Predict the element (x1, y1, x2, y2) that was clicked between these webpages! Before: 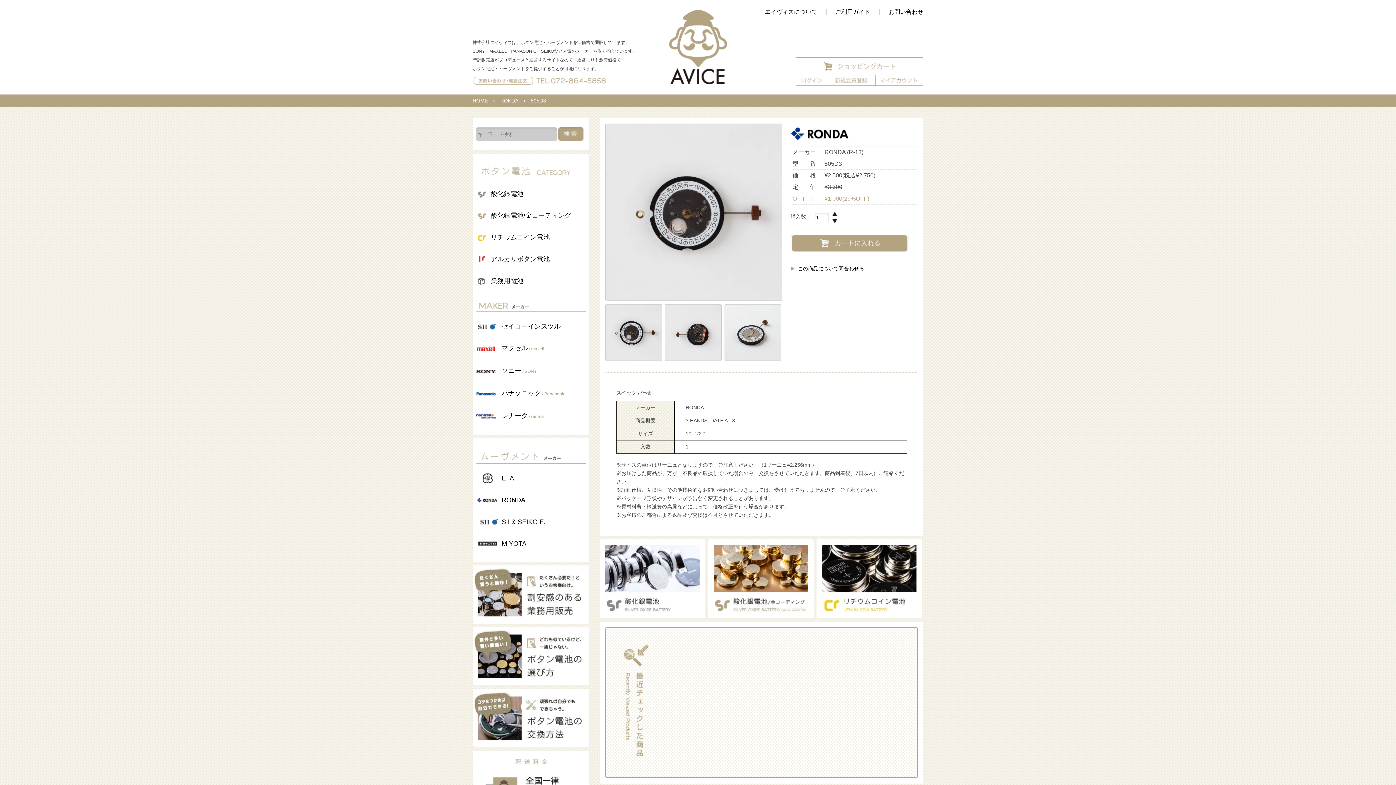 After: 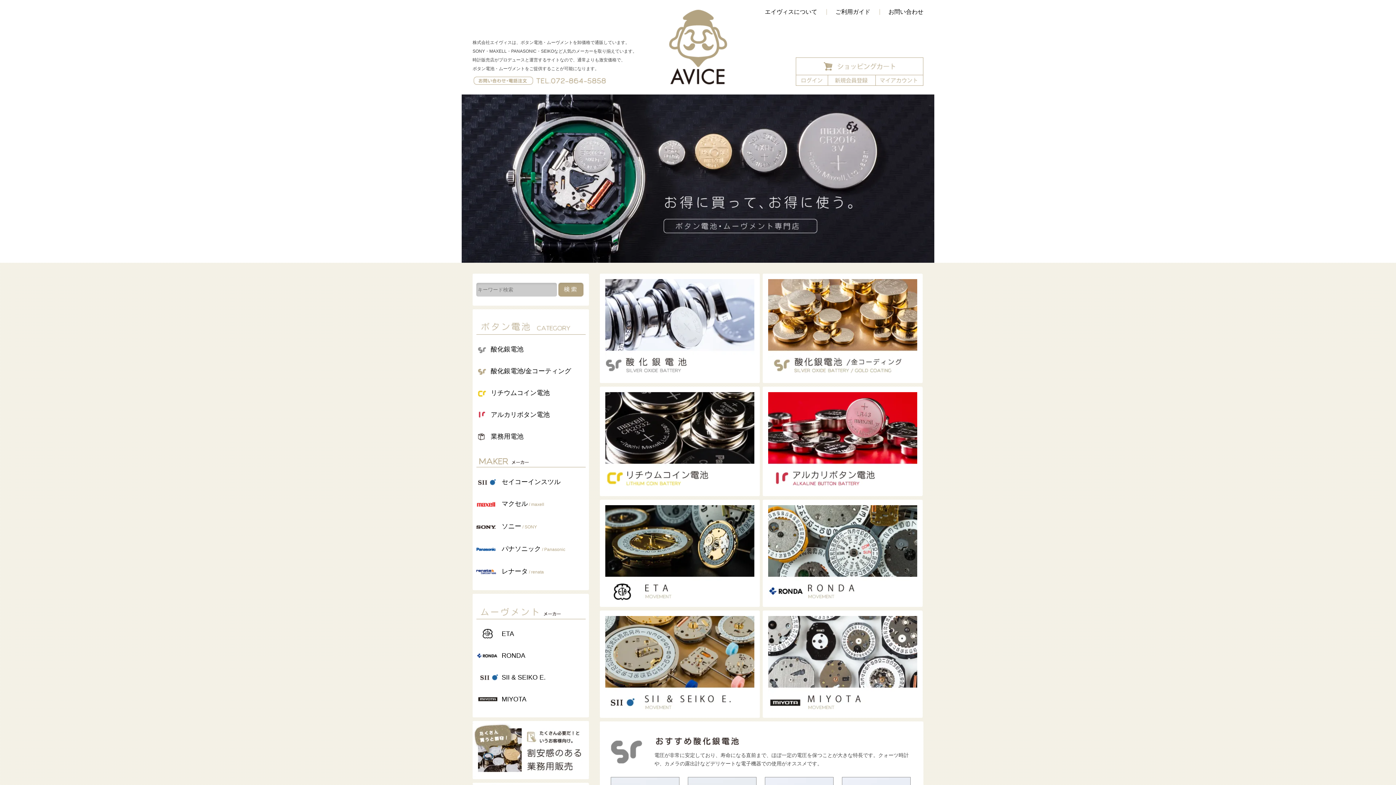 Action: bbox: (668, 78, 727, 84)